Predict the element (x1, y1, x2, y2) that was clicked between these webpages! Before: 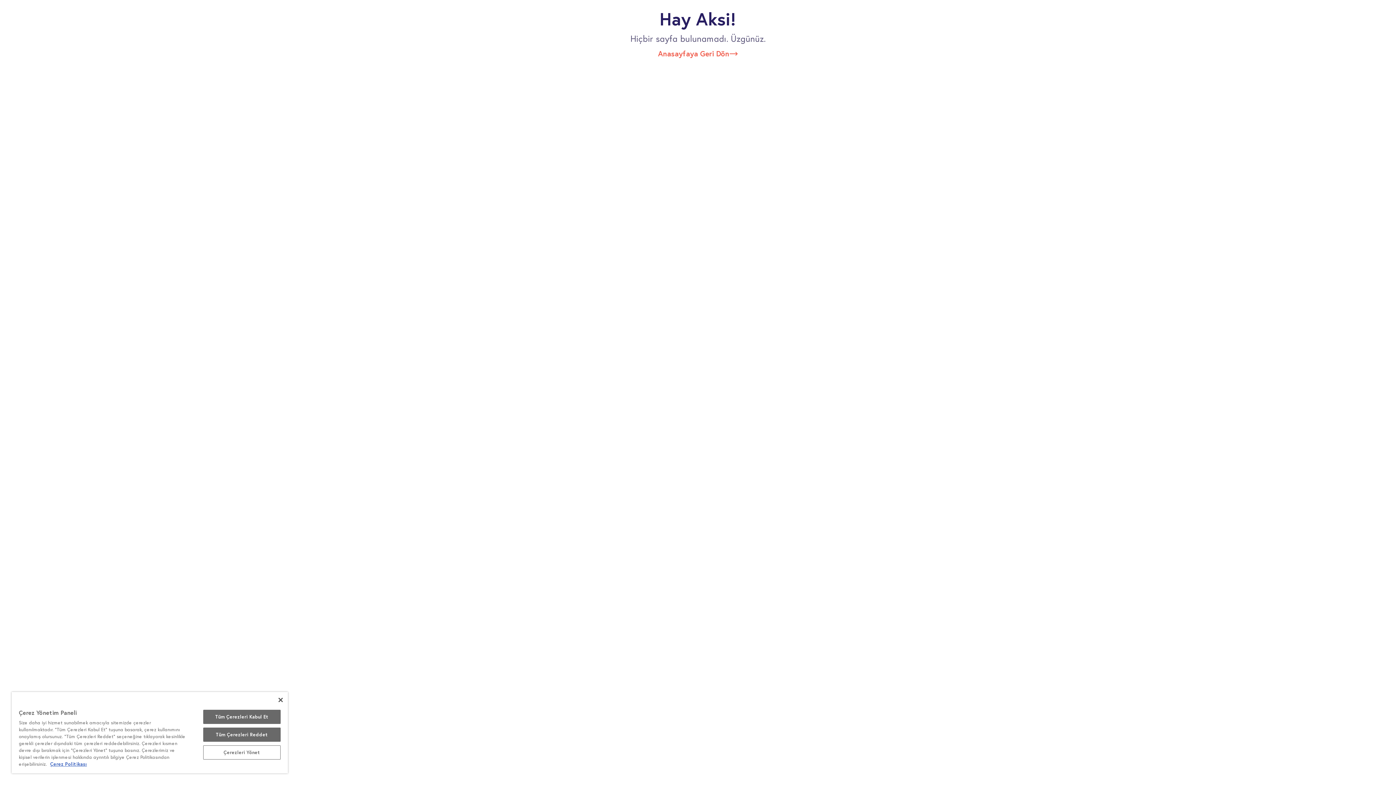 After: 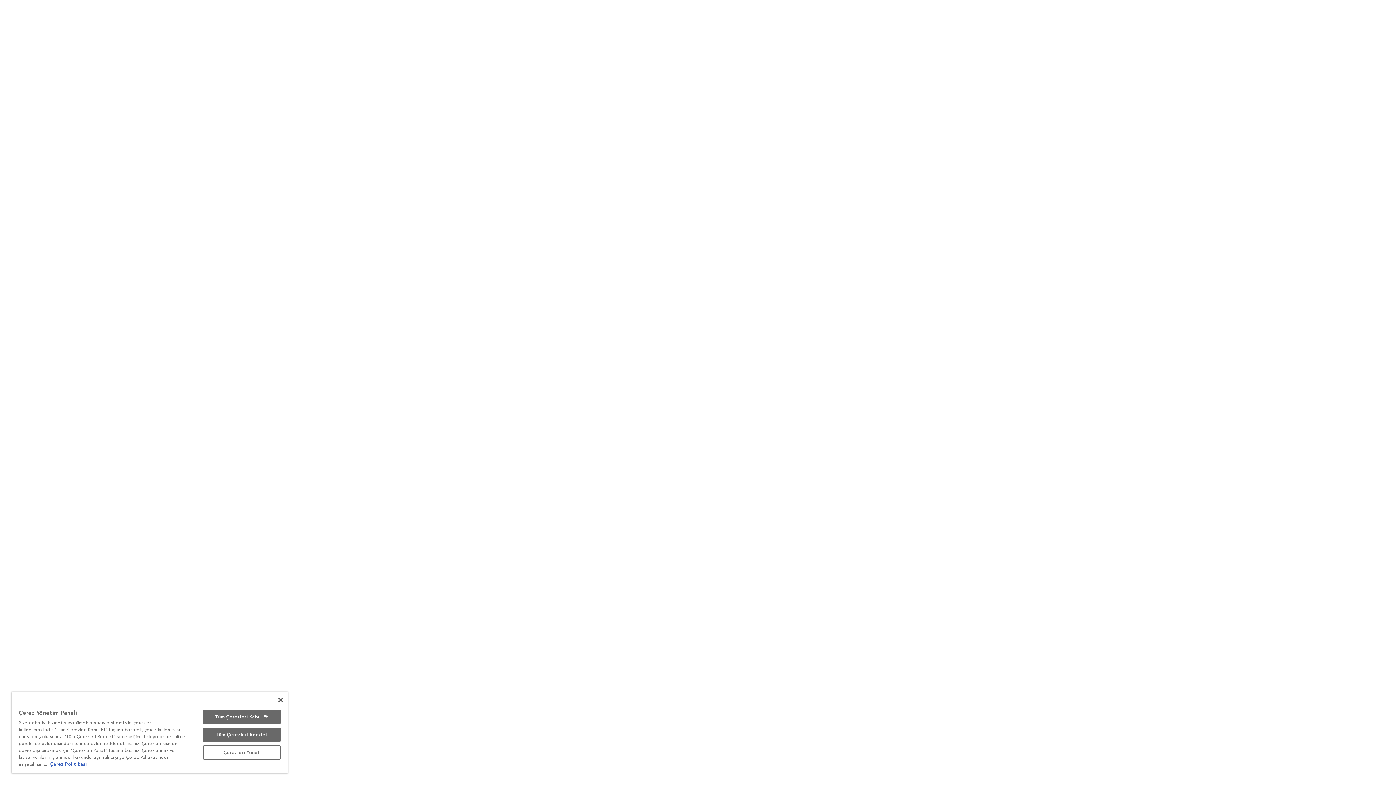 Action: label: Anasayfaya Geri Dön bbox: (655, 45, 741, 62)